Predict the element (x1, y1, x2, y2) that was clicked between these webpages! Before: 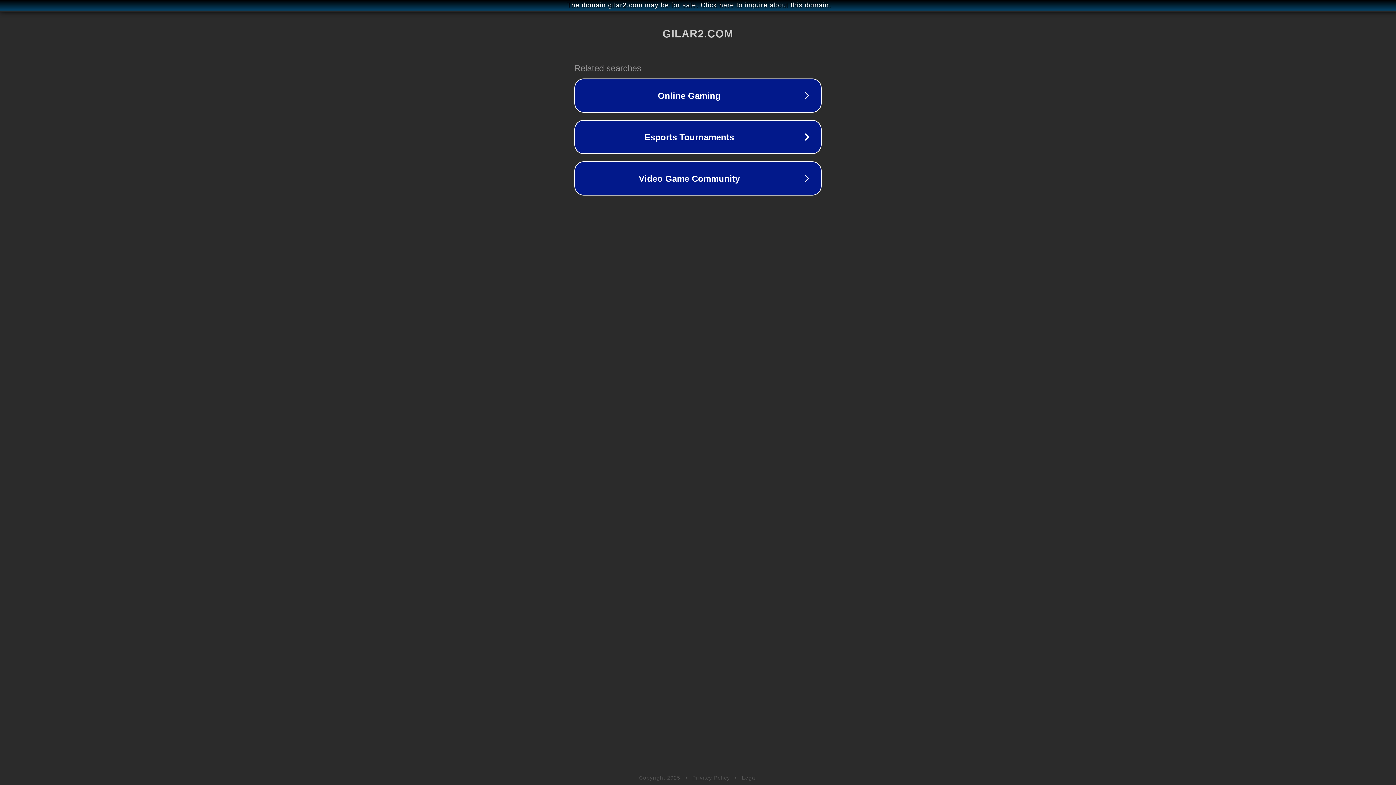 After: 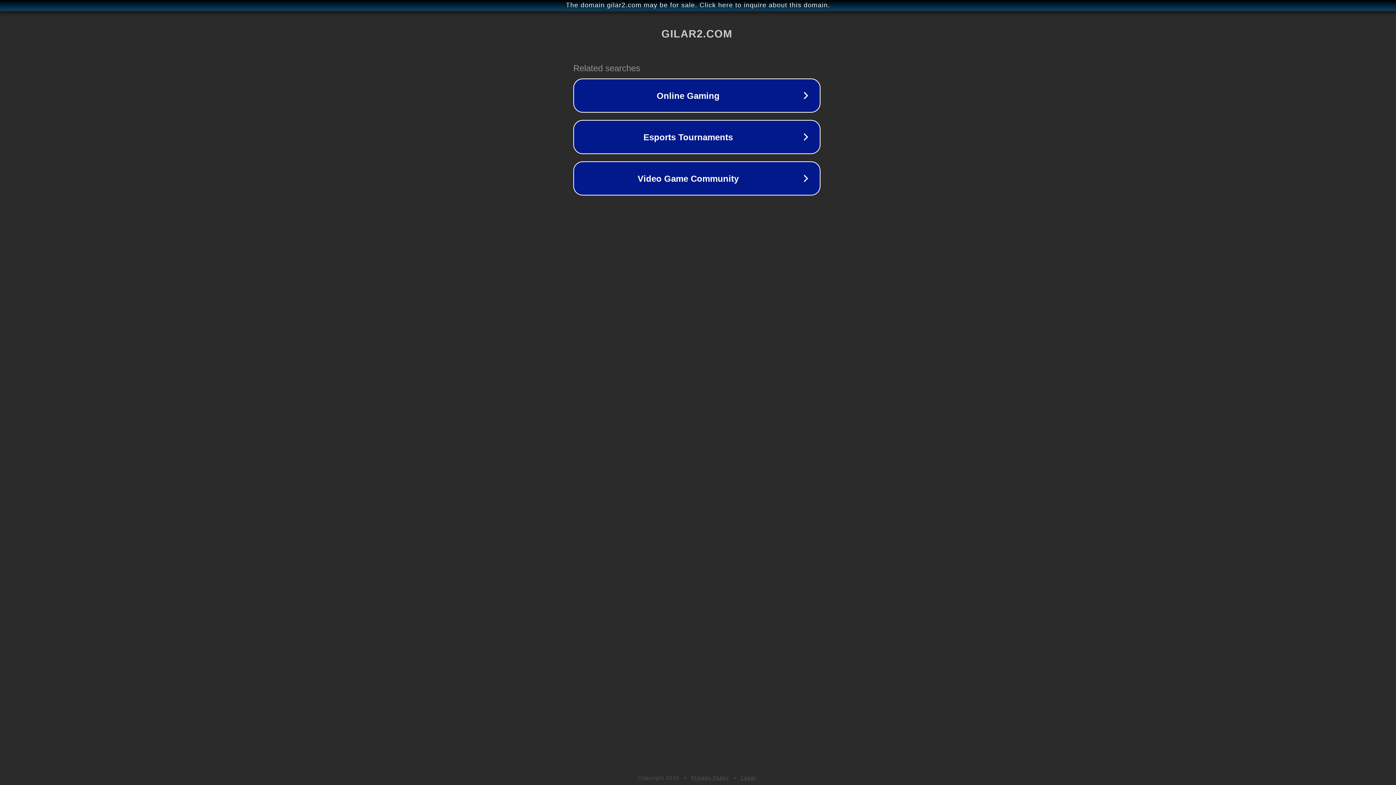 Action: bbox: (1, 1, 1397, 9) label: The domain gilar2.com may be for sale. Click here to inquire about this domain.